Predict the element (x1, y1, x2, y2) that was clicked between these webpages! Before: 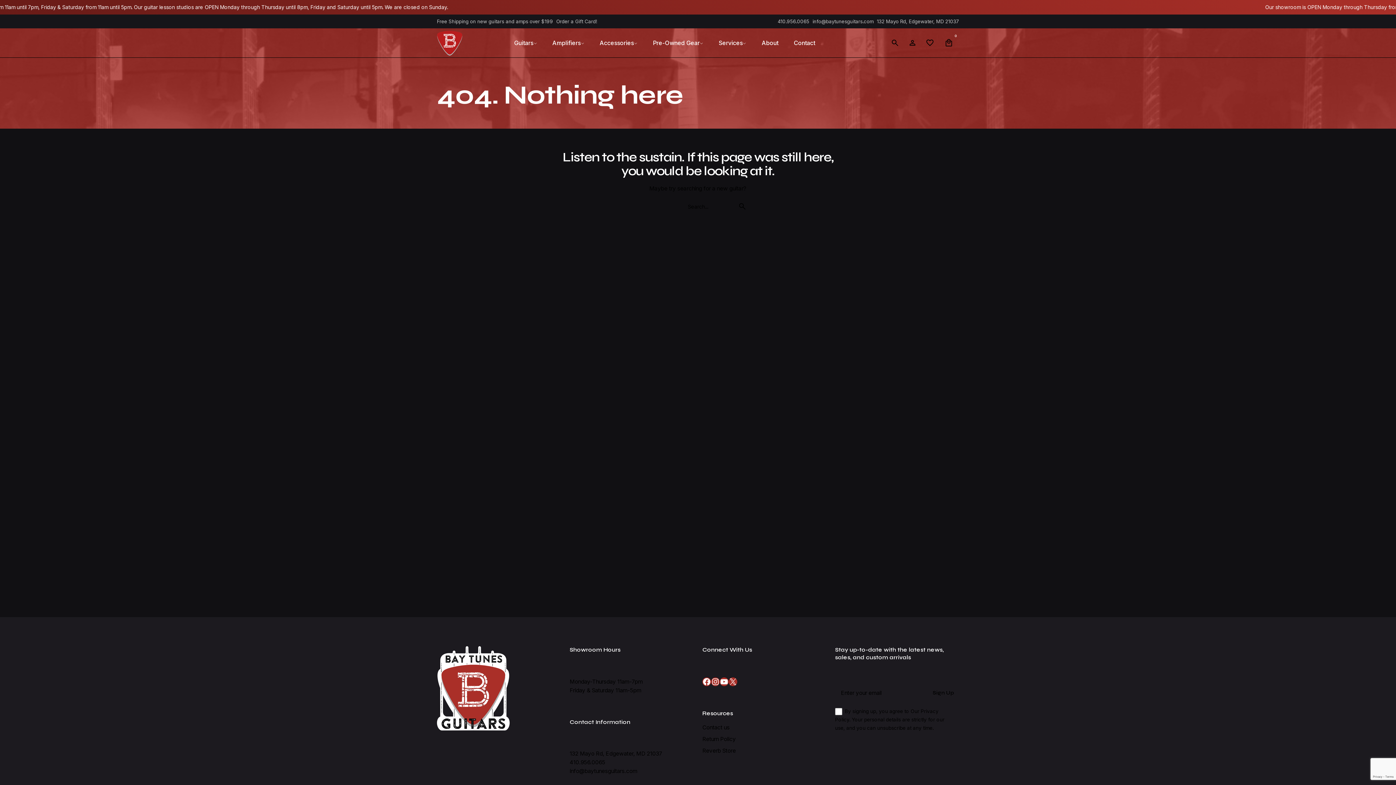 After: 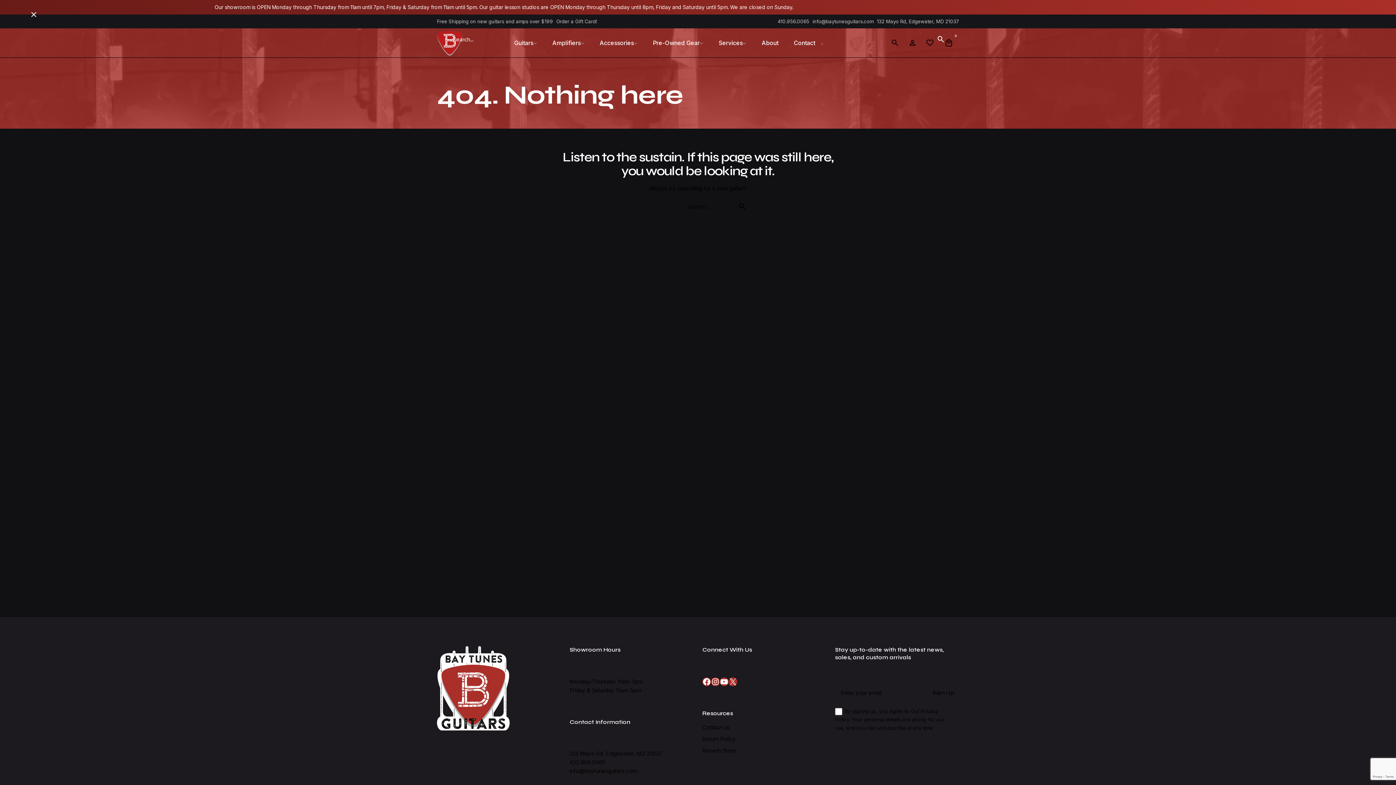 Action: bbox: (886, 34, 904, 51)